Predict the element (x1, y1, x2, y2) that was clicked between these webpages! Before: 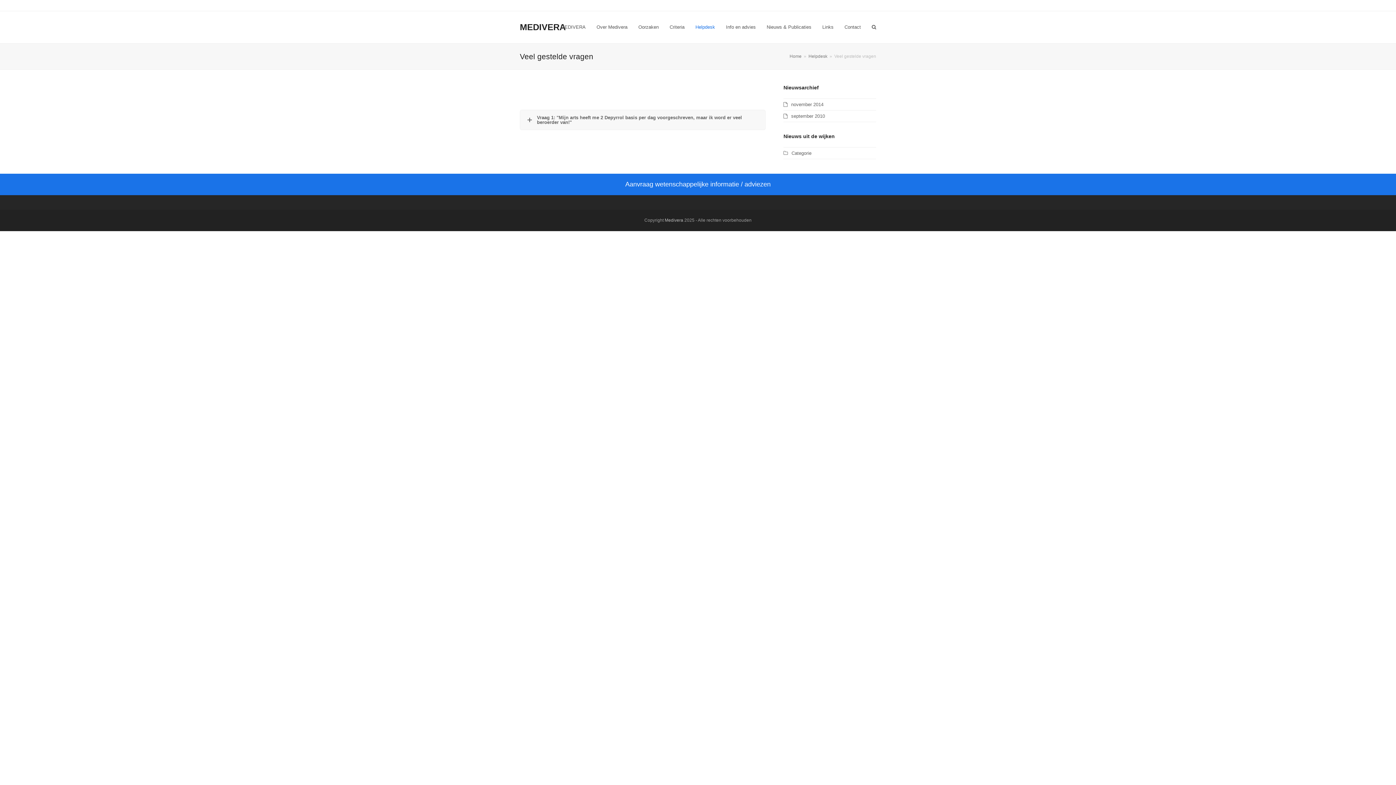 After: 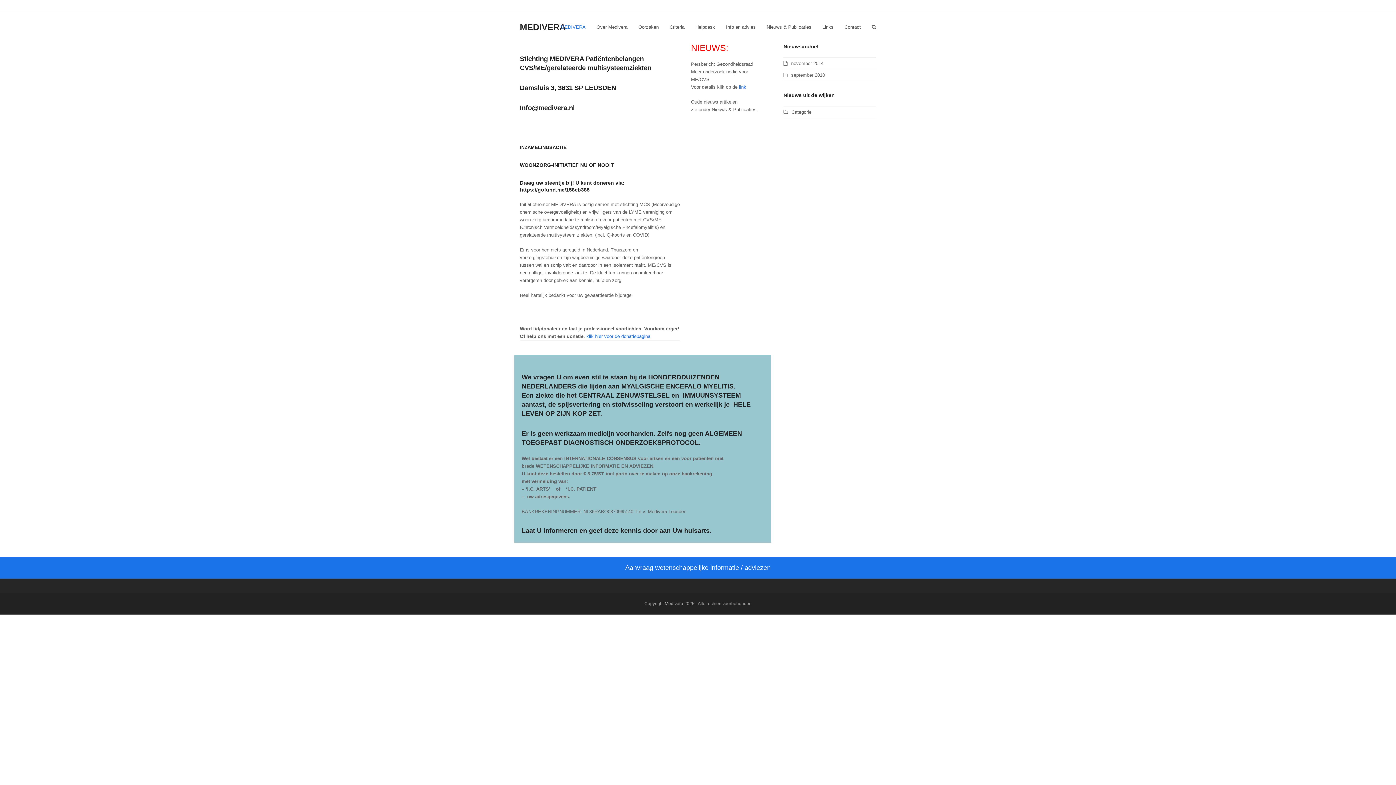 Action: label: MEDIVERA bbox: (520, 22, 565, 32)